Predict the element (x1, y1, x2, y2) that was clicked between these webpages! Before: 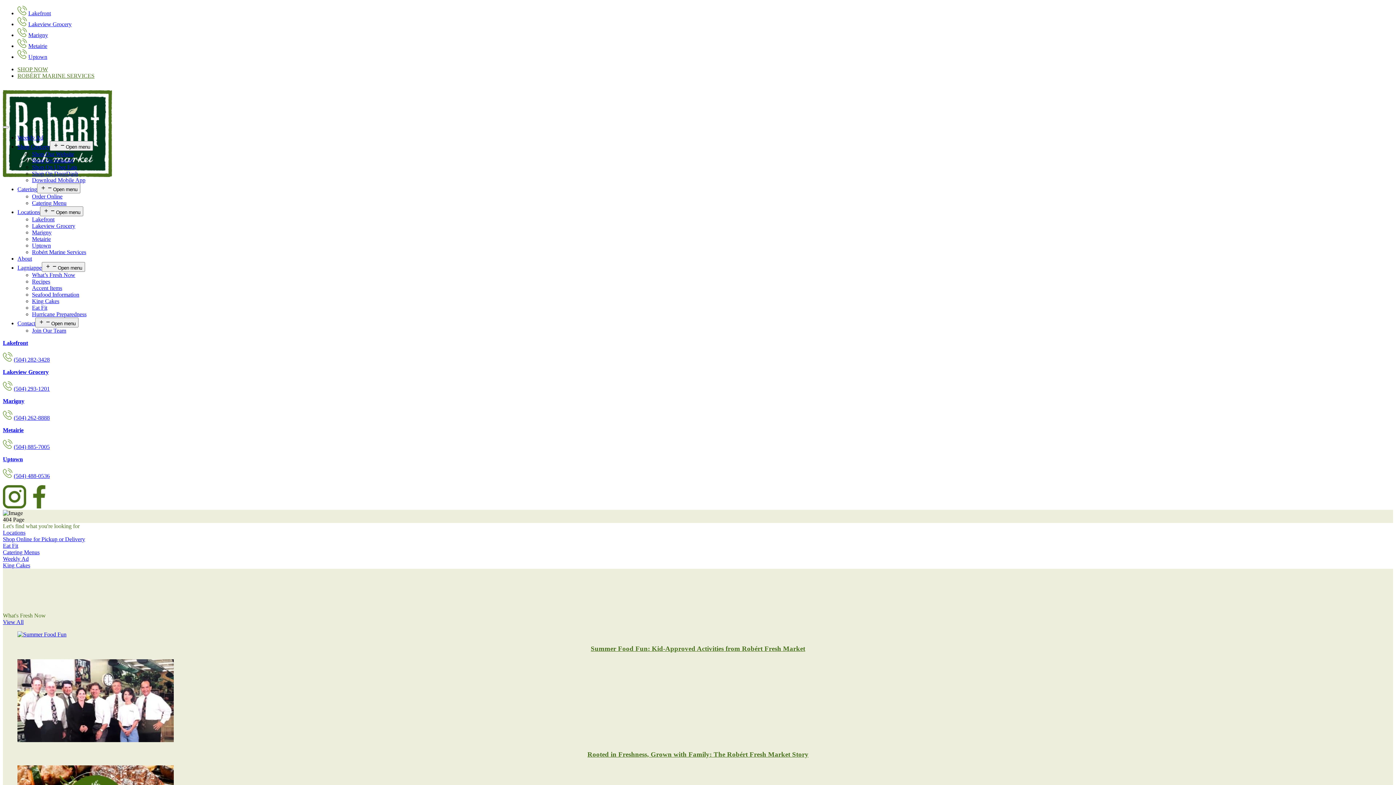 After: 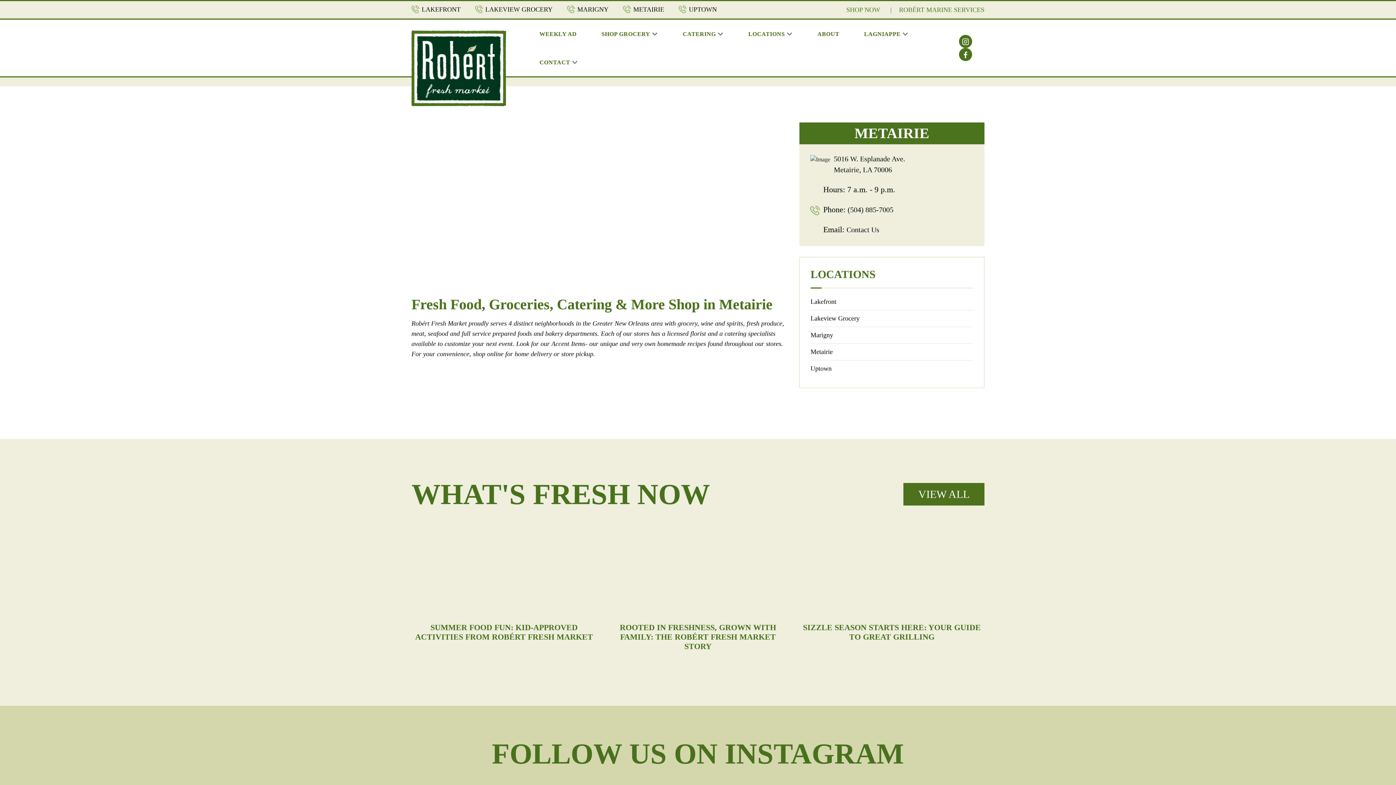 Action: label: Metairie bbox: (2, 427, 23, 433)